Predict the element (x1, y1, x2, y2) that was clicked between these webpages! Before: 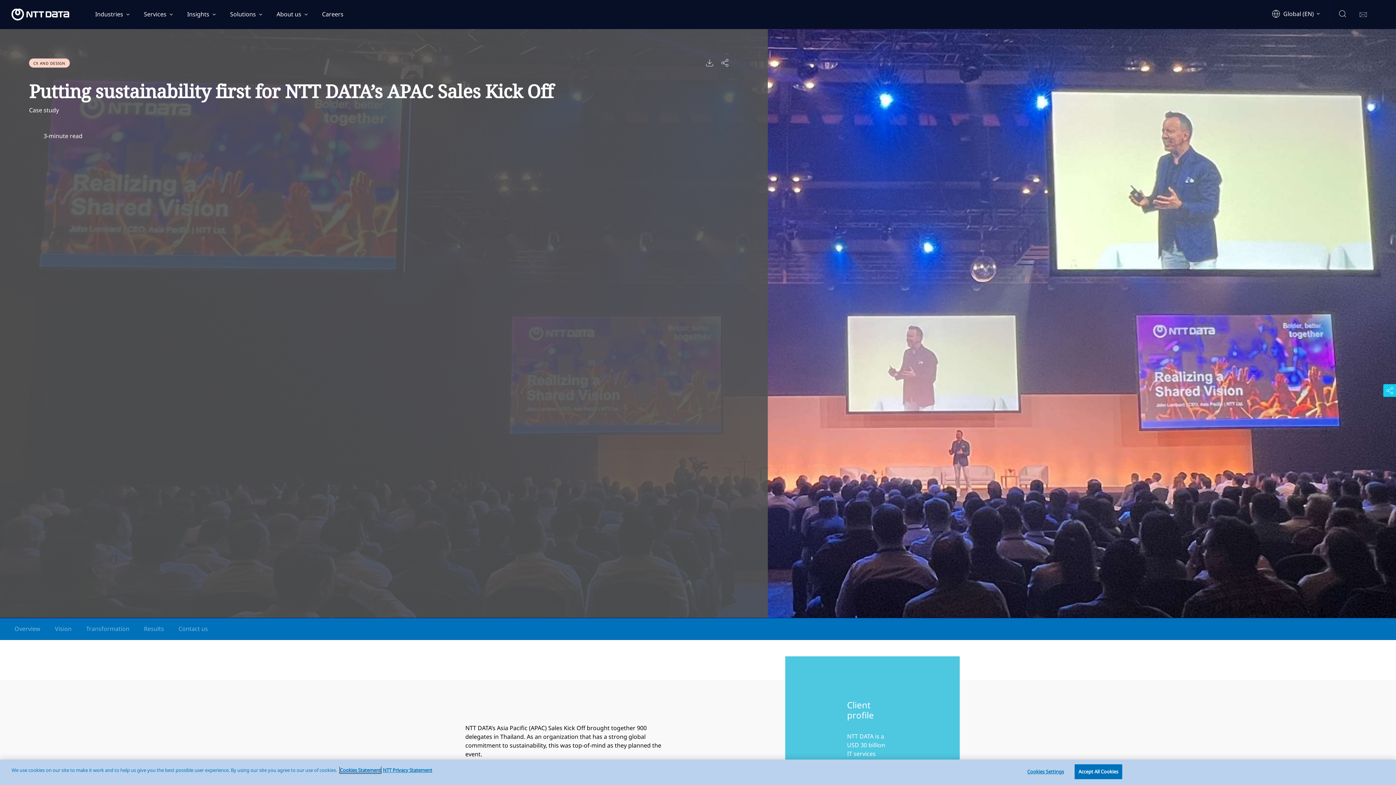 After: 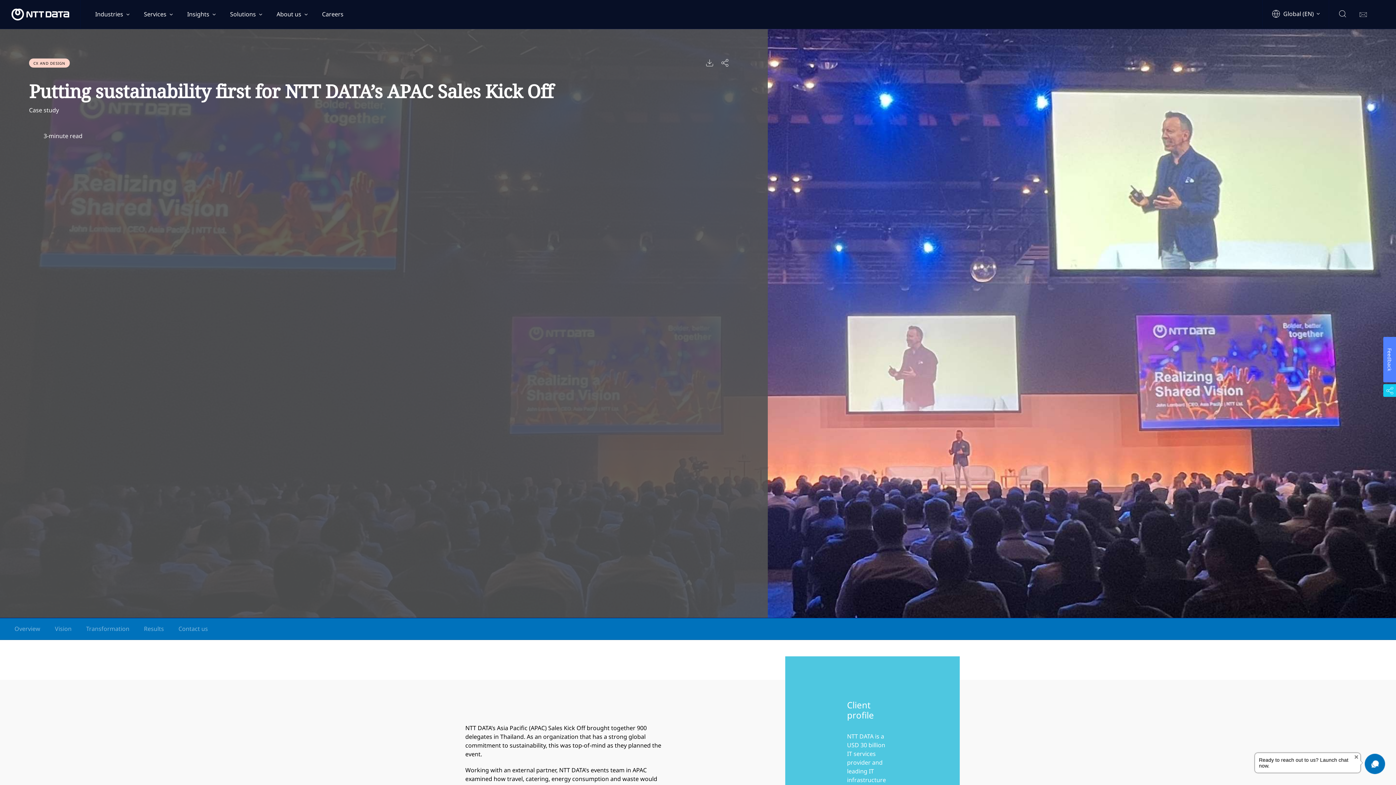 Action: label: Accept All Cookies bbox: (1074, 764, 1122, 779)